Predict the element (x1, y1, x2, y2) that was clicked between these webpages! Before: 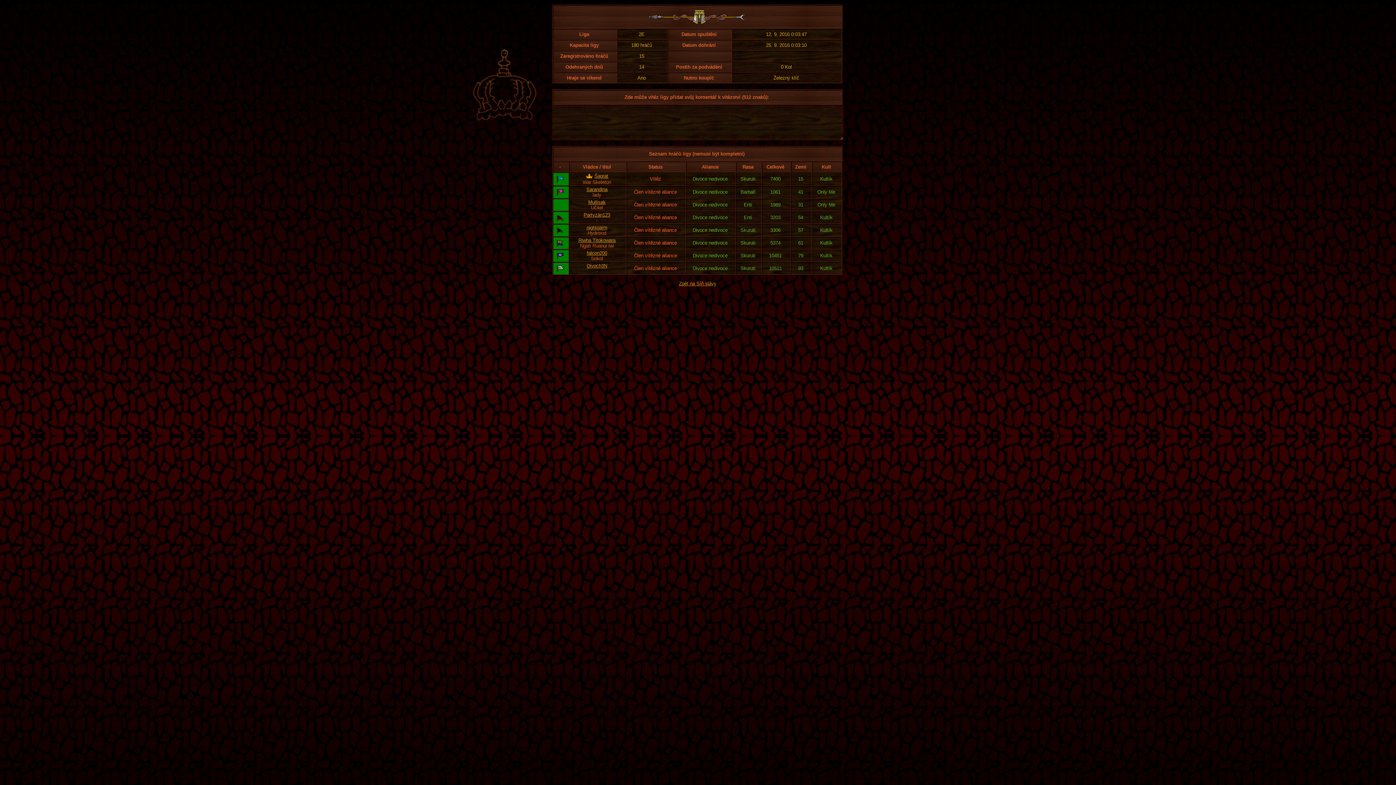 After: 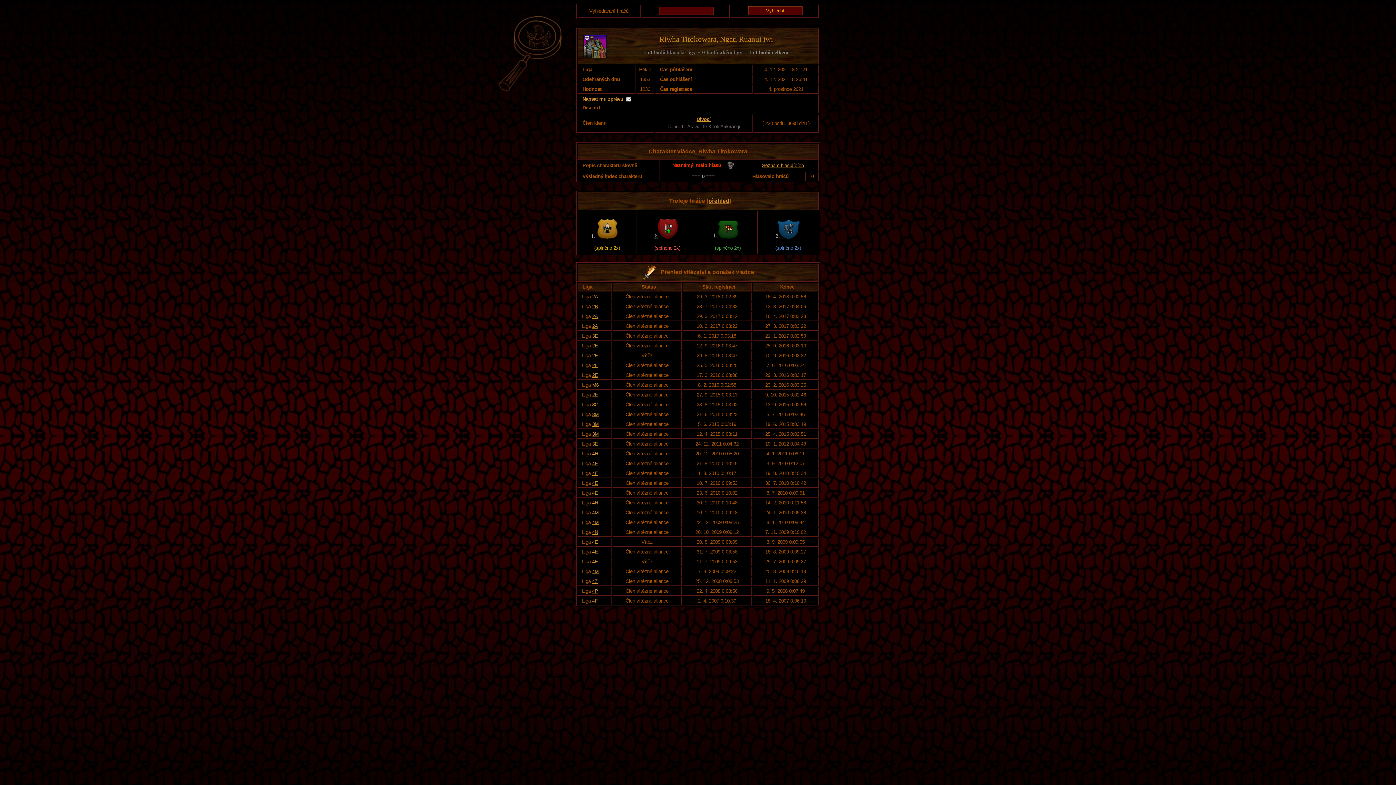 Action: bbox: (578, 237, 615, 243) label: Riwha Titokowara